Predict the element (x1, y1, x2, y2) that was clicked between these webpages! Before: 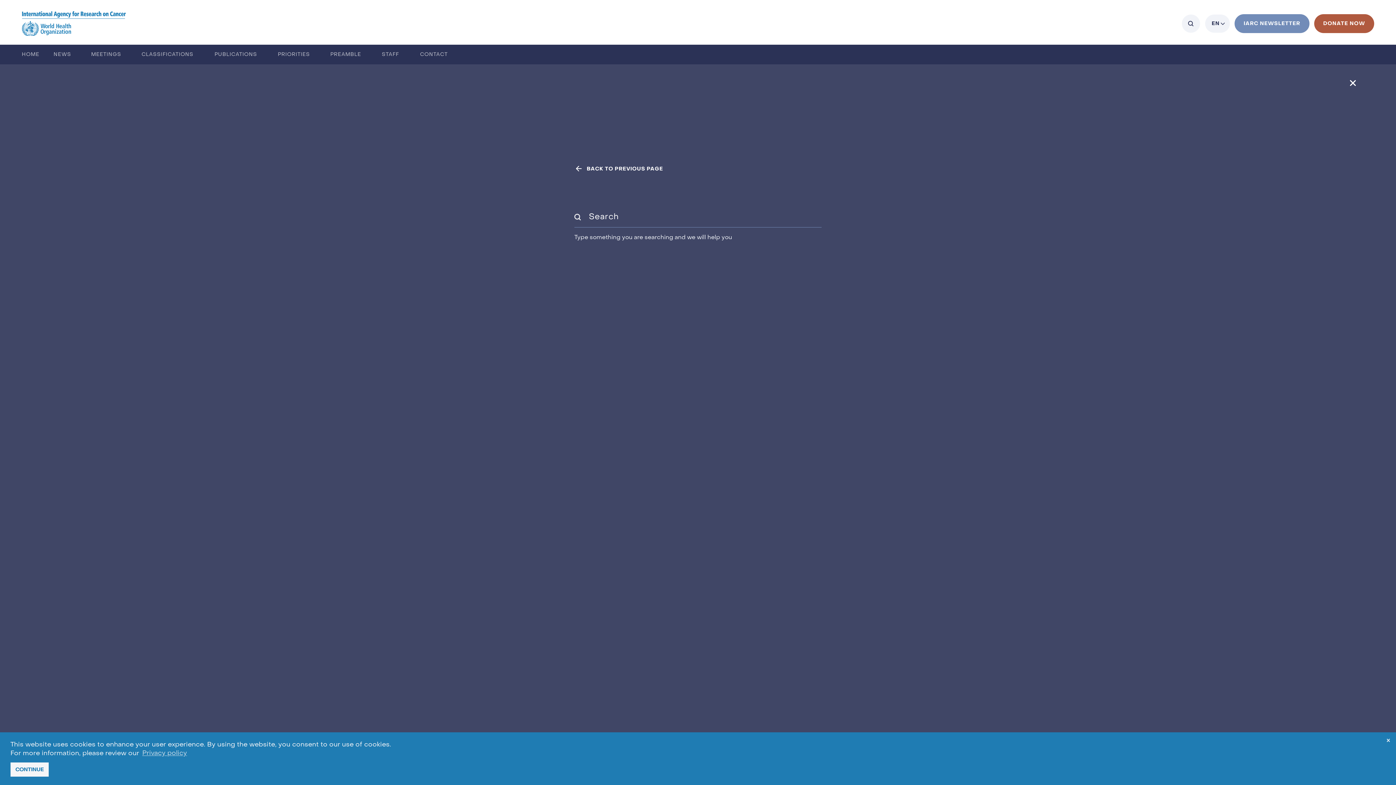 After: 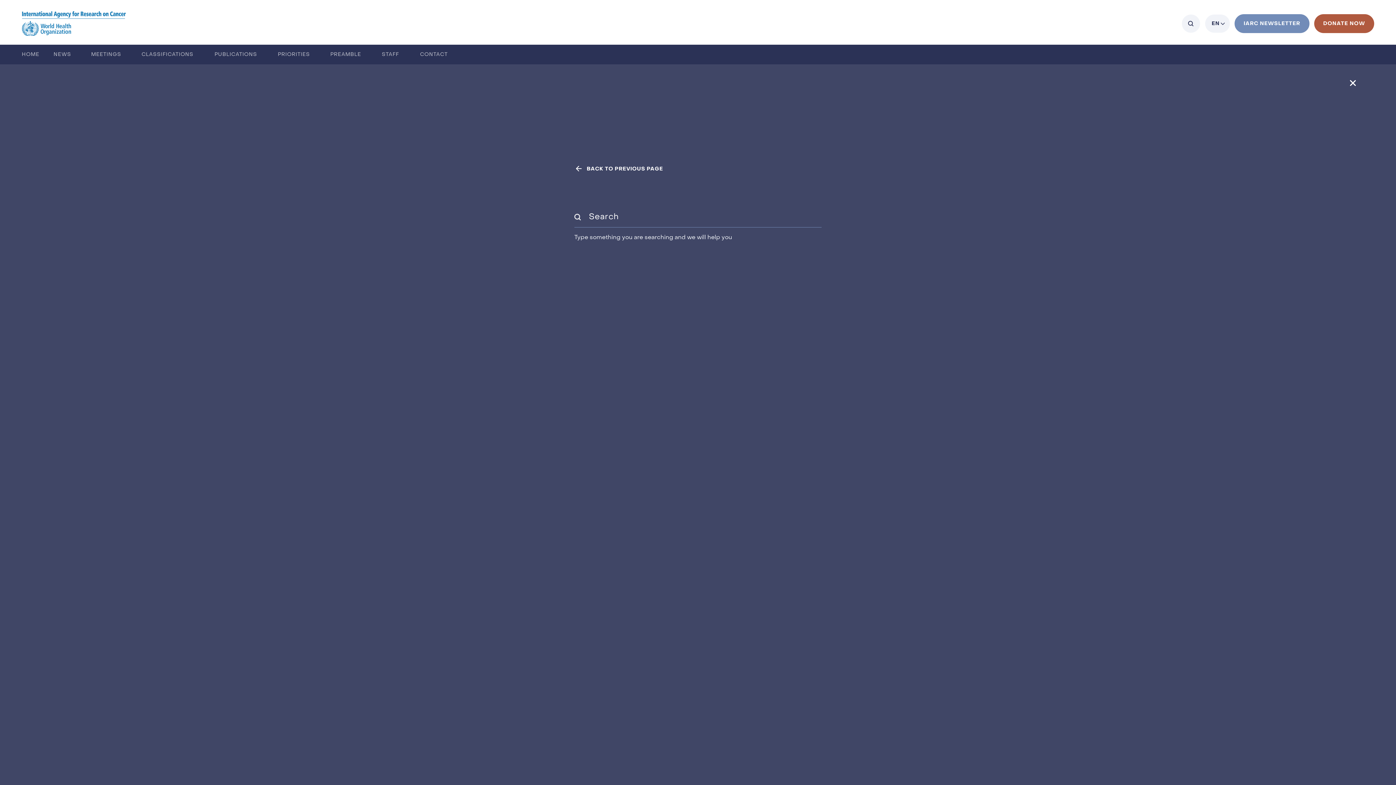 Action: label: dismiss cookie message bbox: (10, 762, 48, 777)